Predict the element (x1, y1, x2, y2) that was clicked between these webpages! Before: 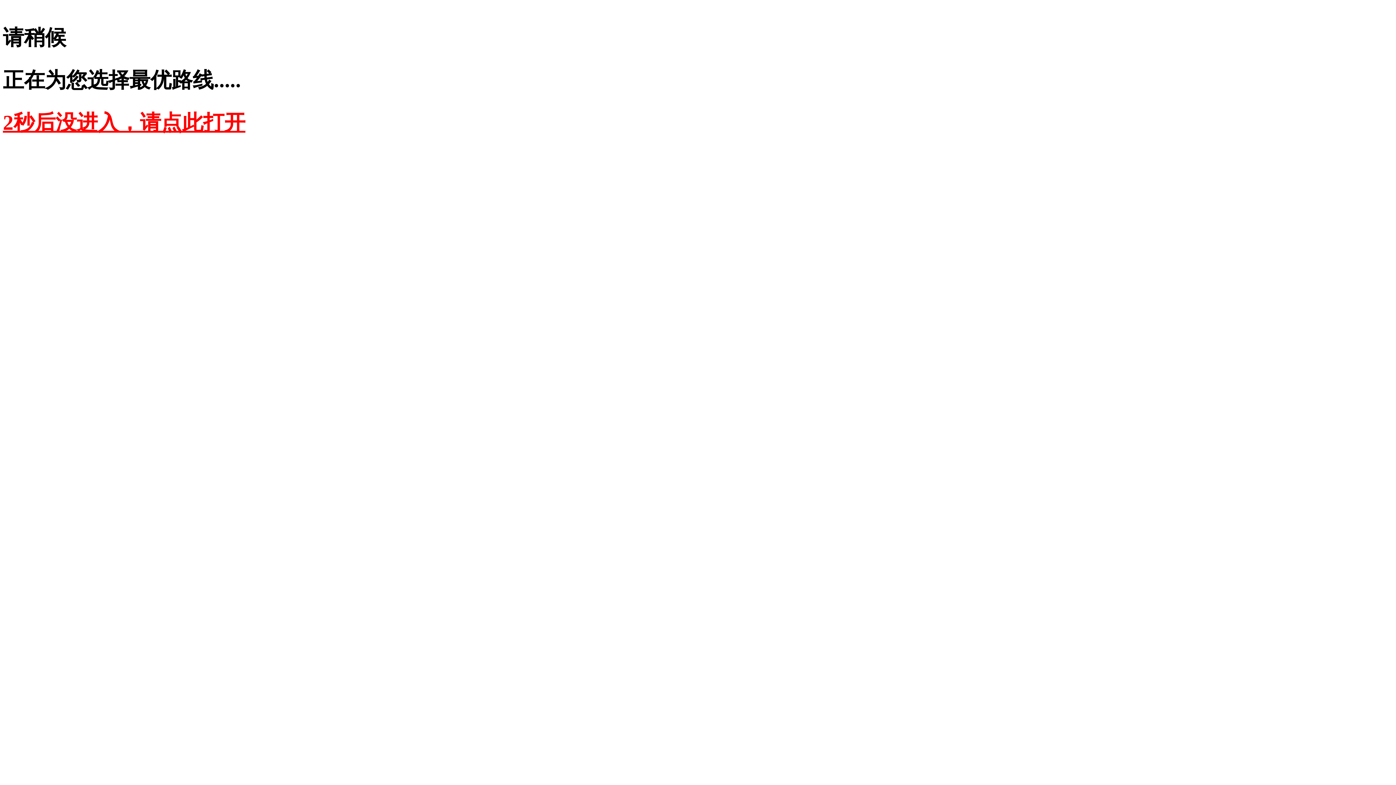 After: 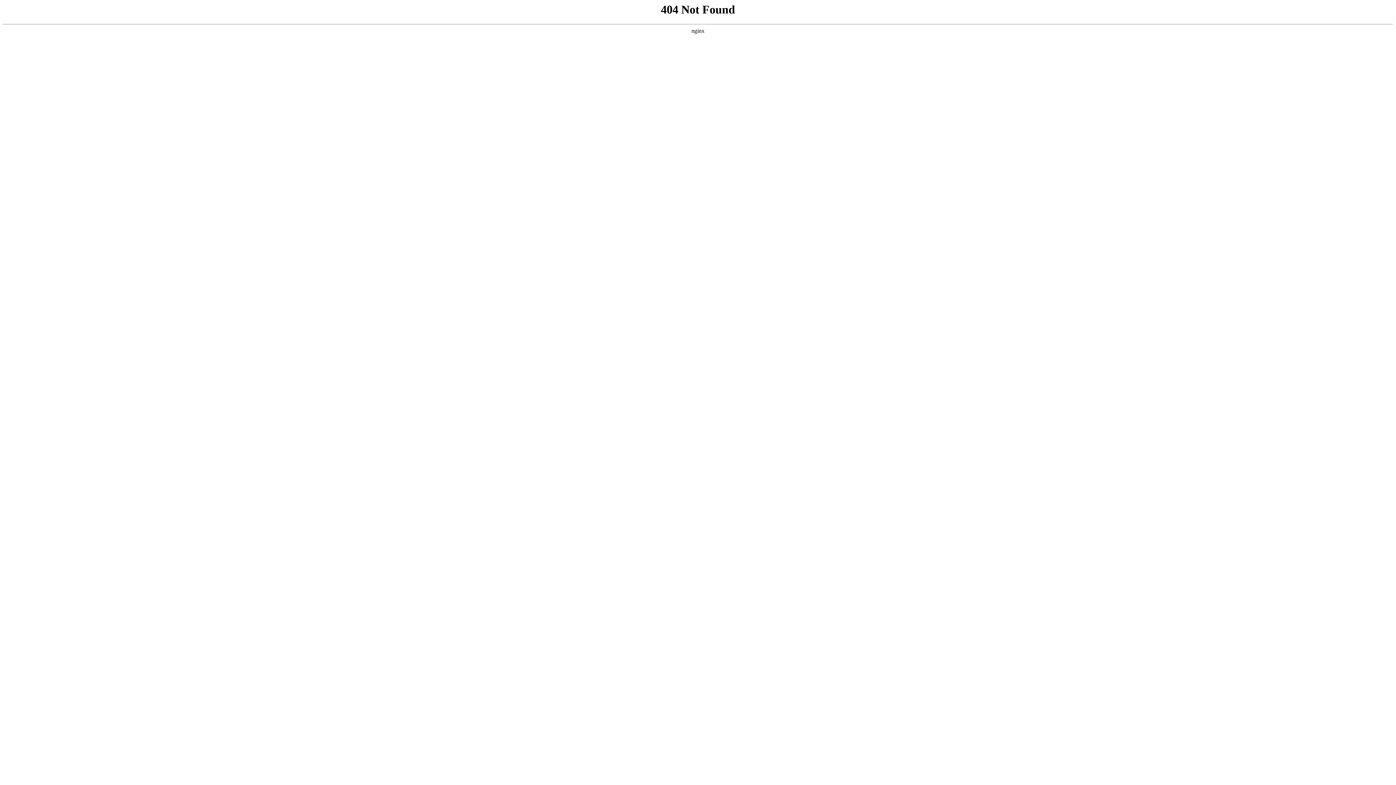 Action: label: 2秒后没进入，请点此打开 bbox: (2, 110, 245, 134)